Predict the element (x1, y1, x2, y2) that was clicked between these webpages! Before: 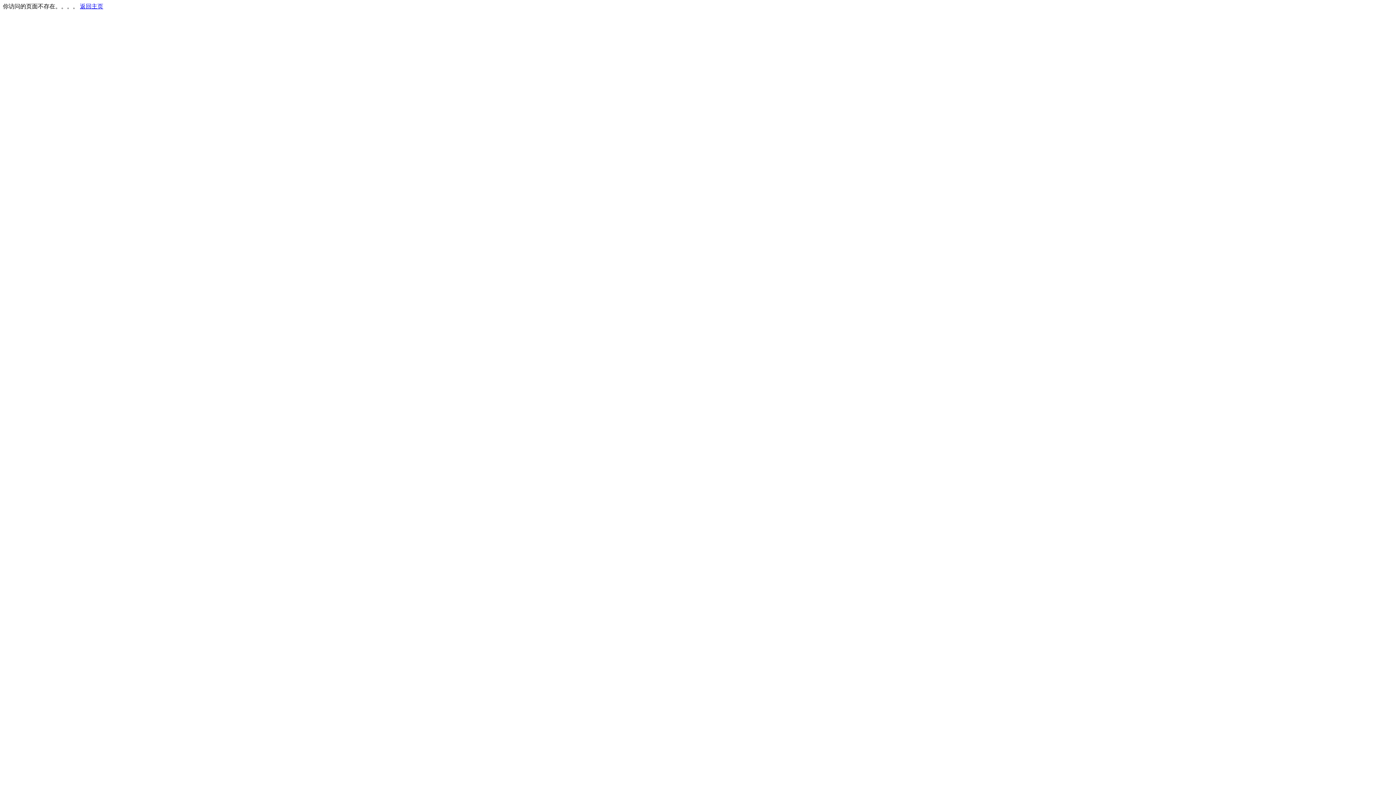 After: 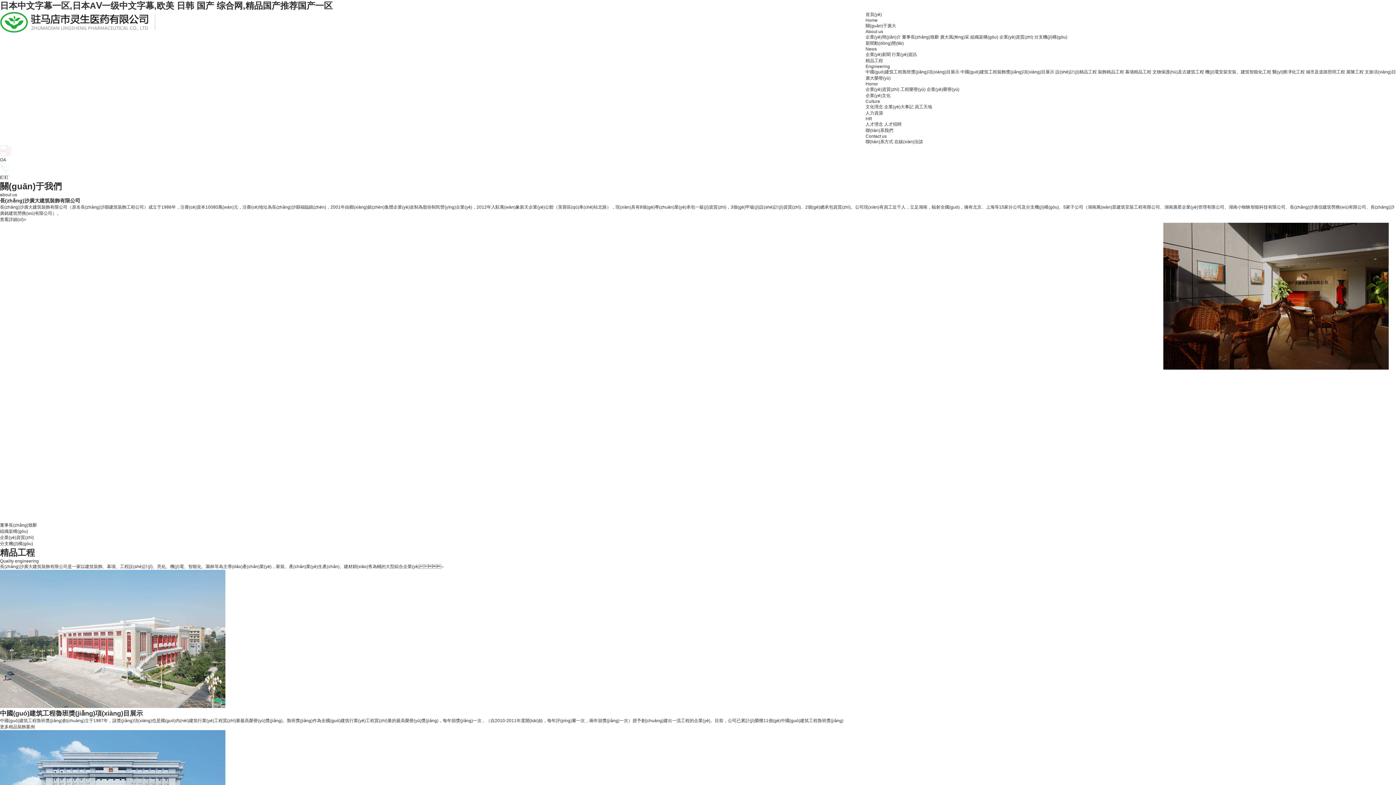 Action: bbox: (80, 3, 103, 9) label: 返回主页